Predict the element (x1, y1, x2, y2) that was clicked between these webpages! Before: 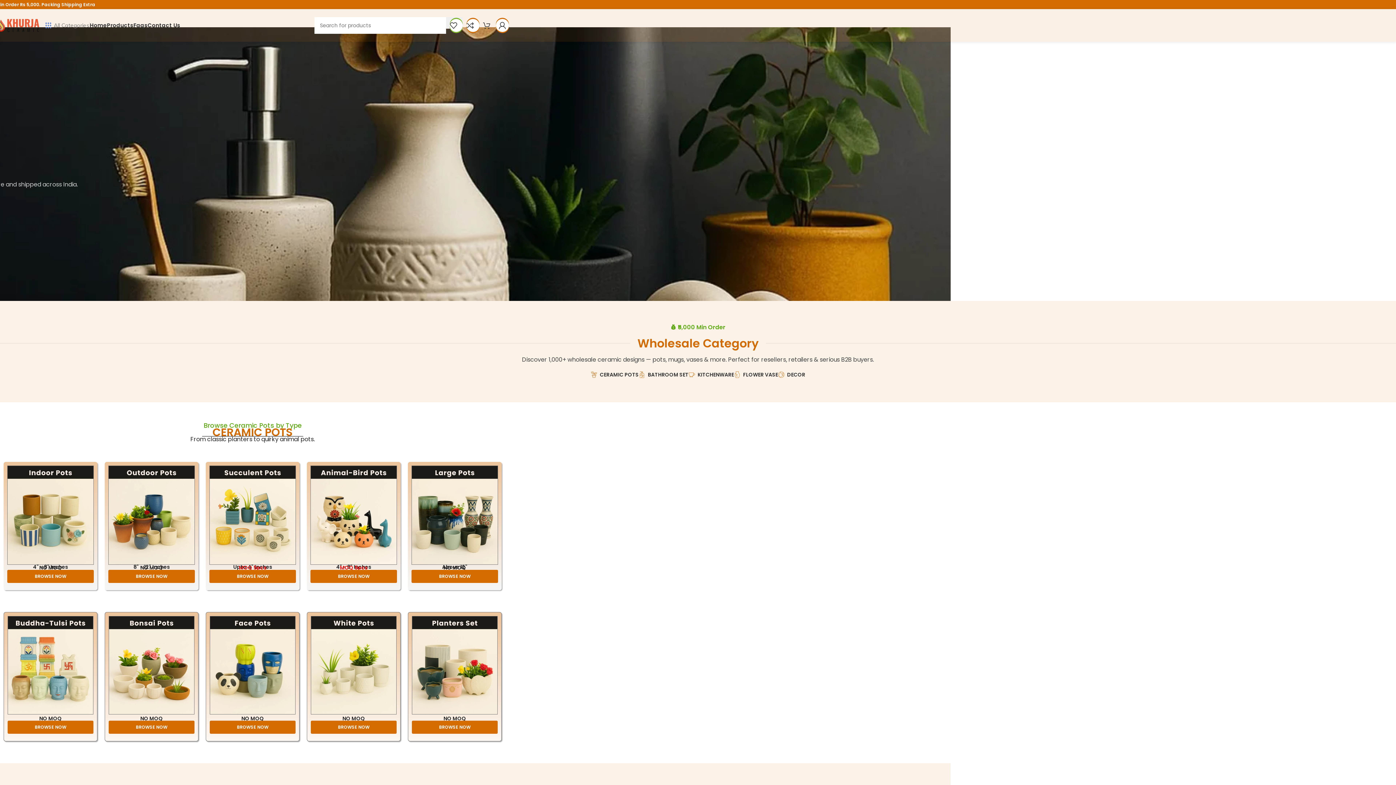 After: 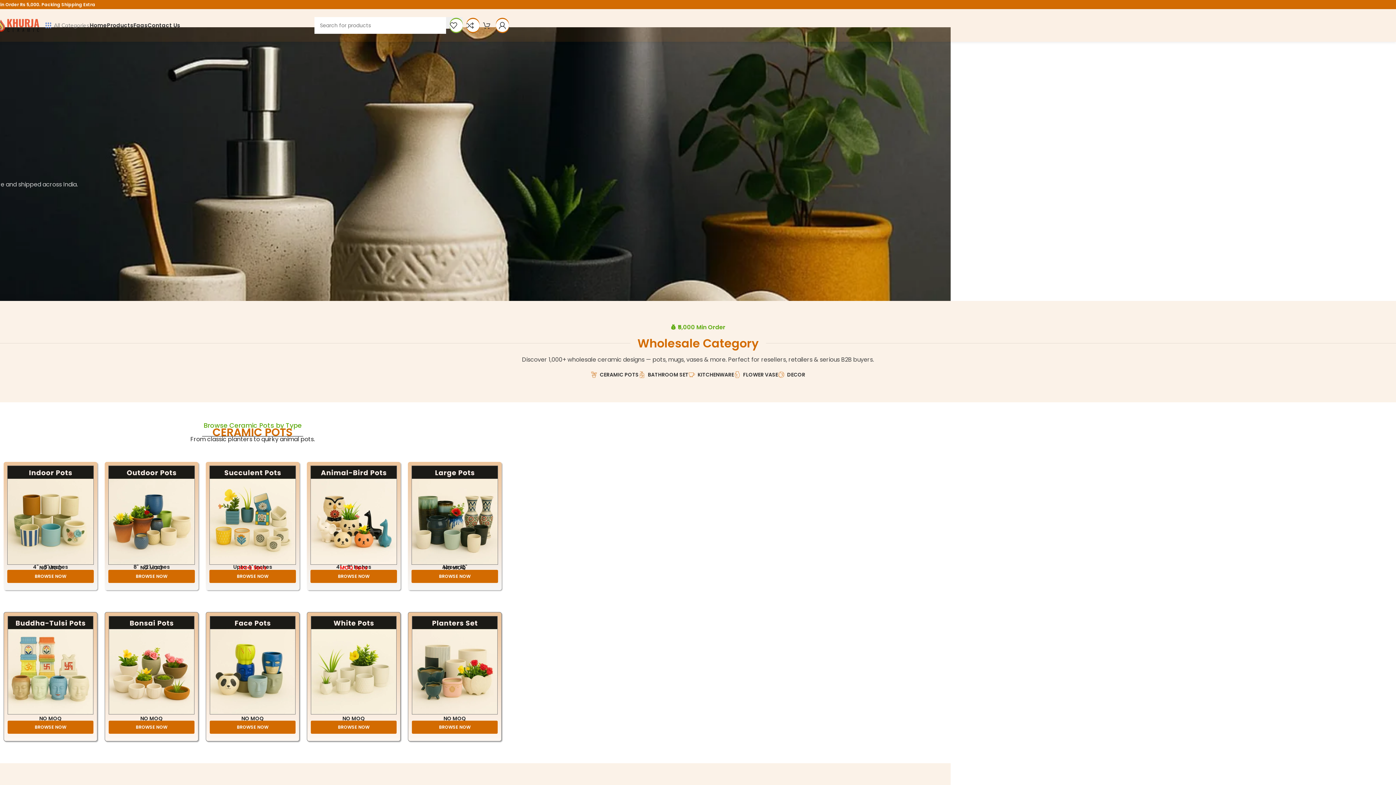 Action: label: Site logo bbox: (-3, 20, 40, 29)